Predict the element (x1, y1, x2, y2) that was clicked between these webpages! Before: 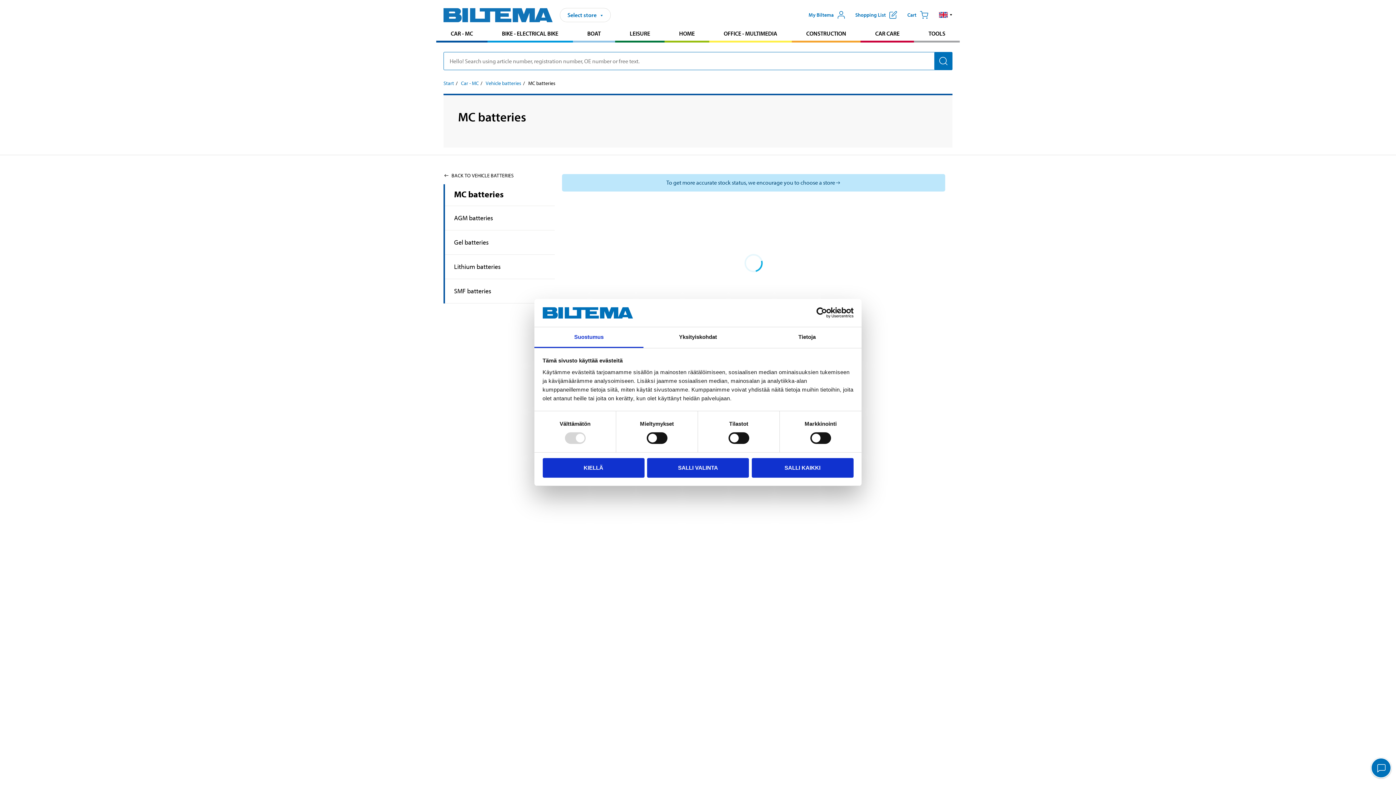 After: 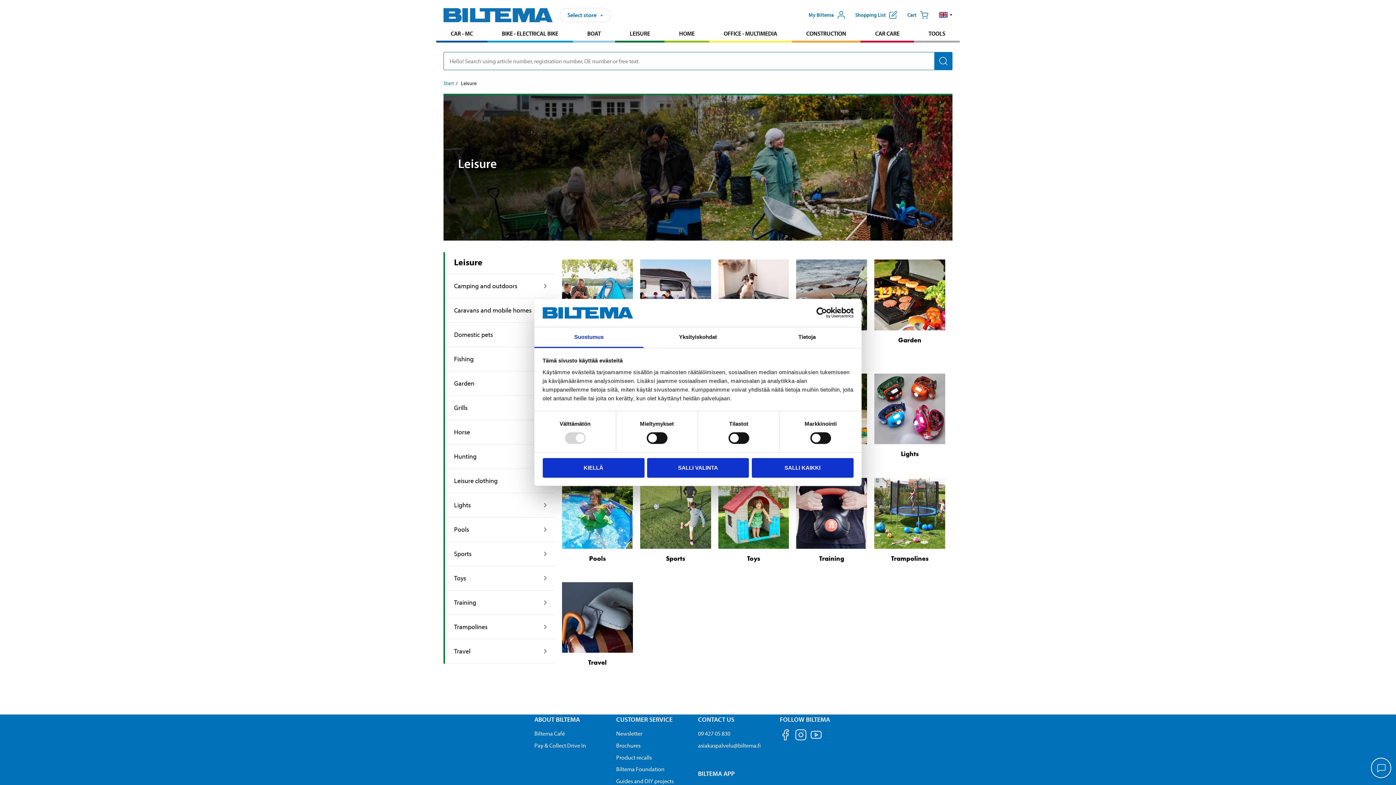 Action: label: Go to product area: Leisure bbox: (615, 26, 664, 40)